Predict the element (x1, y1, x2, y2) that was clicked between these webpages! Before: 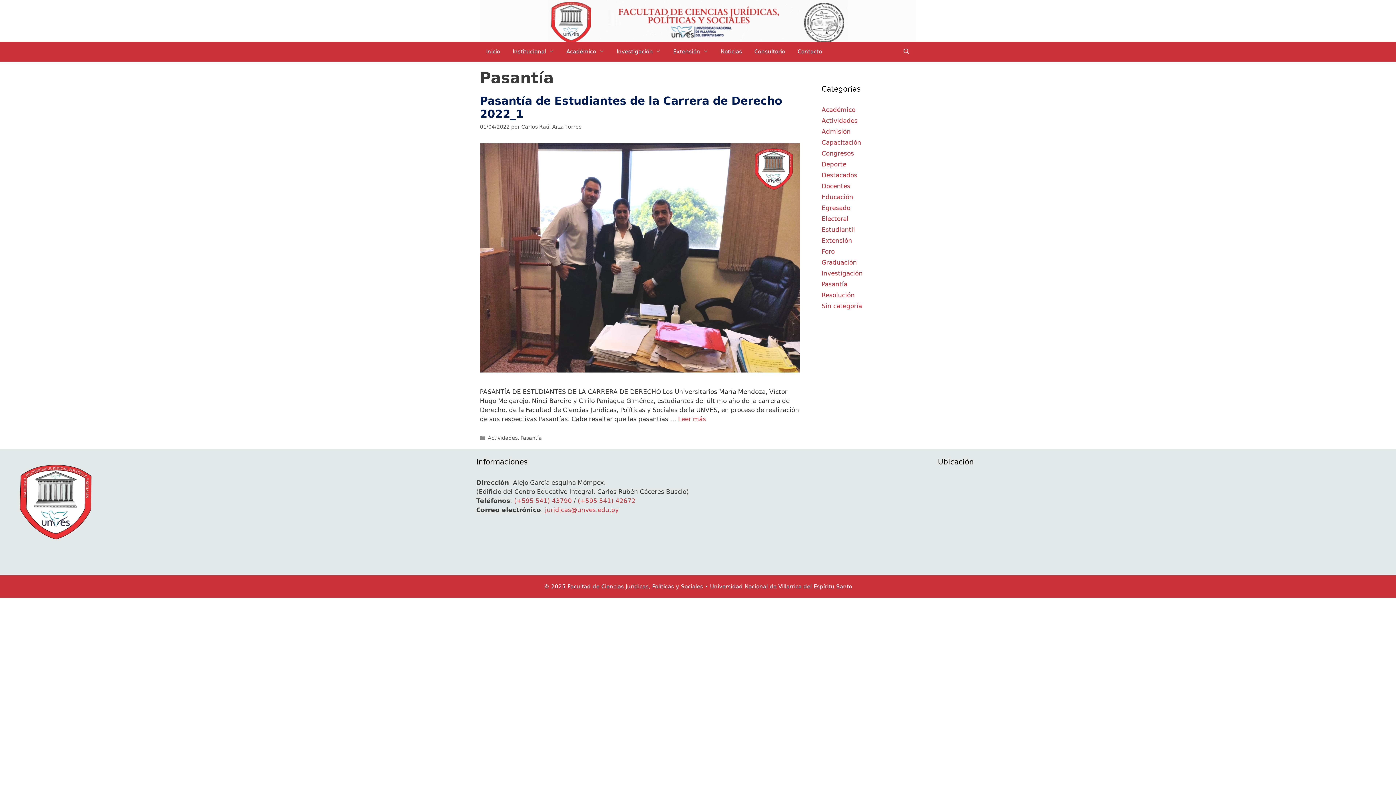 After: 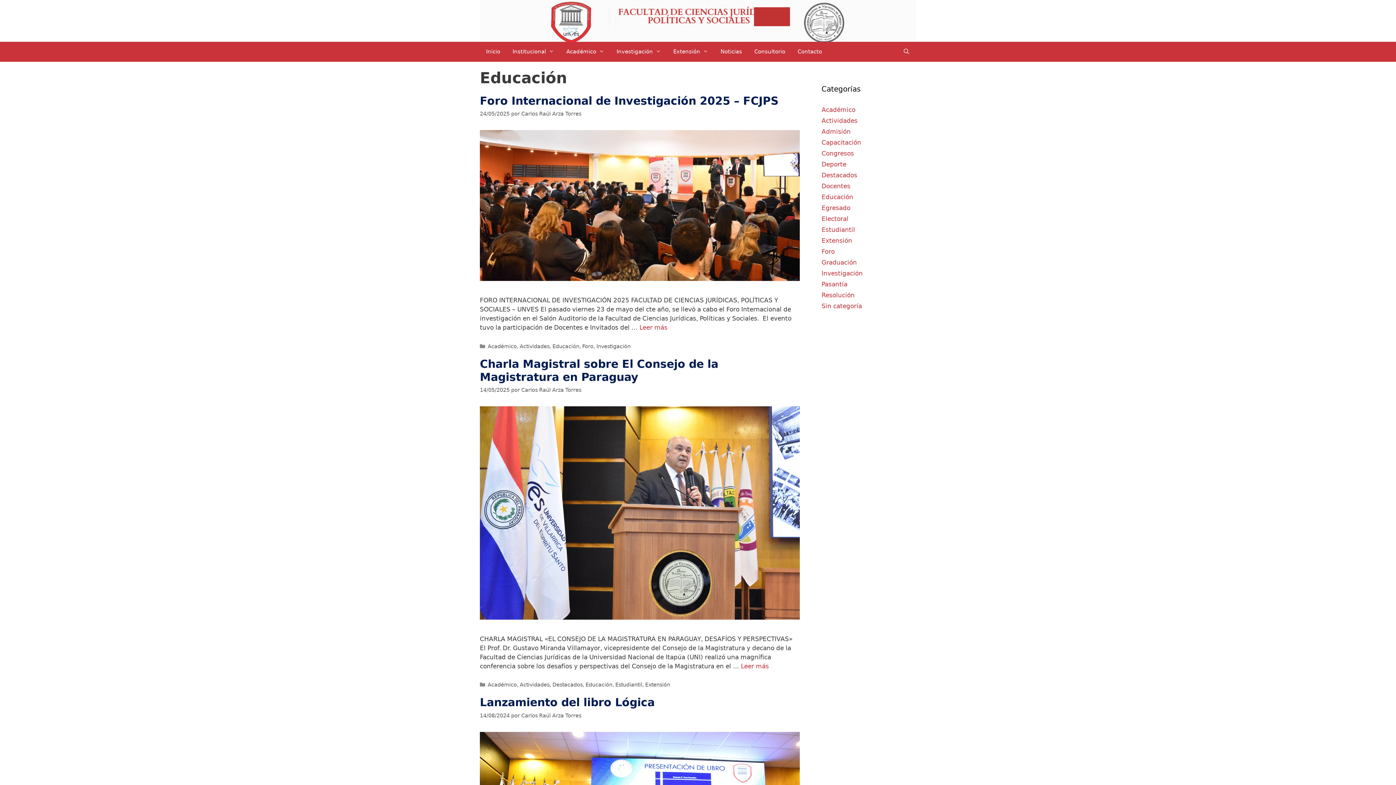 Action: label: Educación bbox: (821, 193, 853, 200)